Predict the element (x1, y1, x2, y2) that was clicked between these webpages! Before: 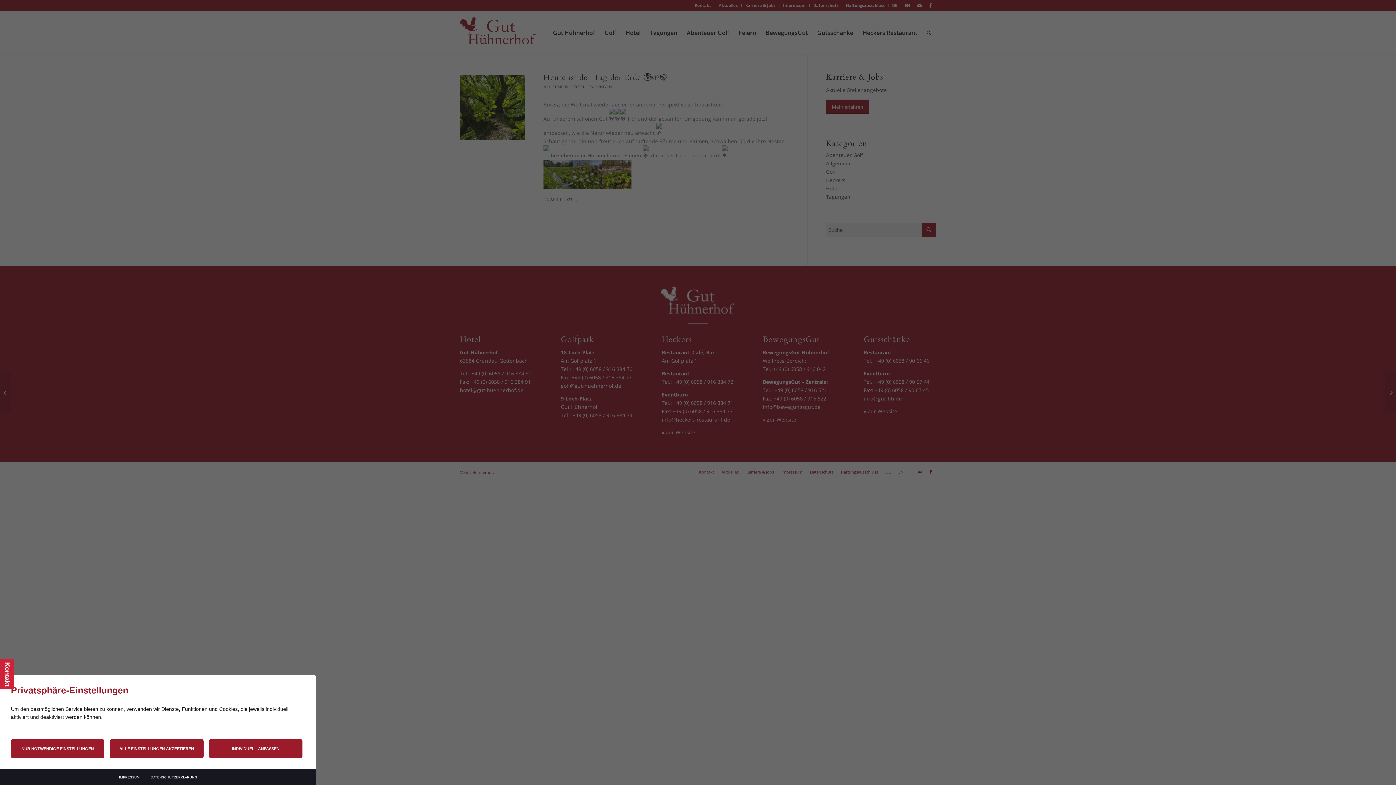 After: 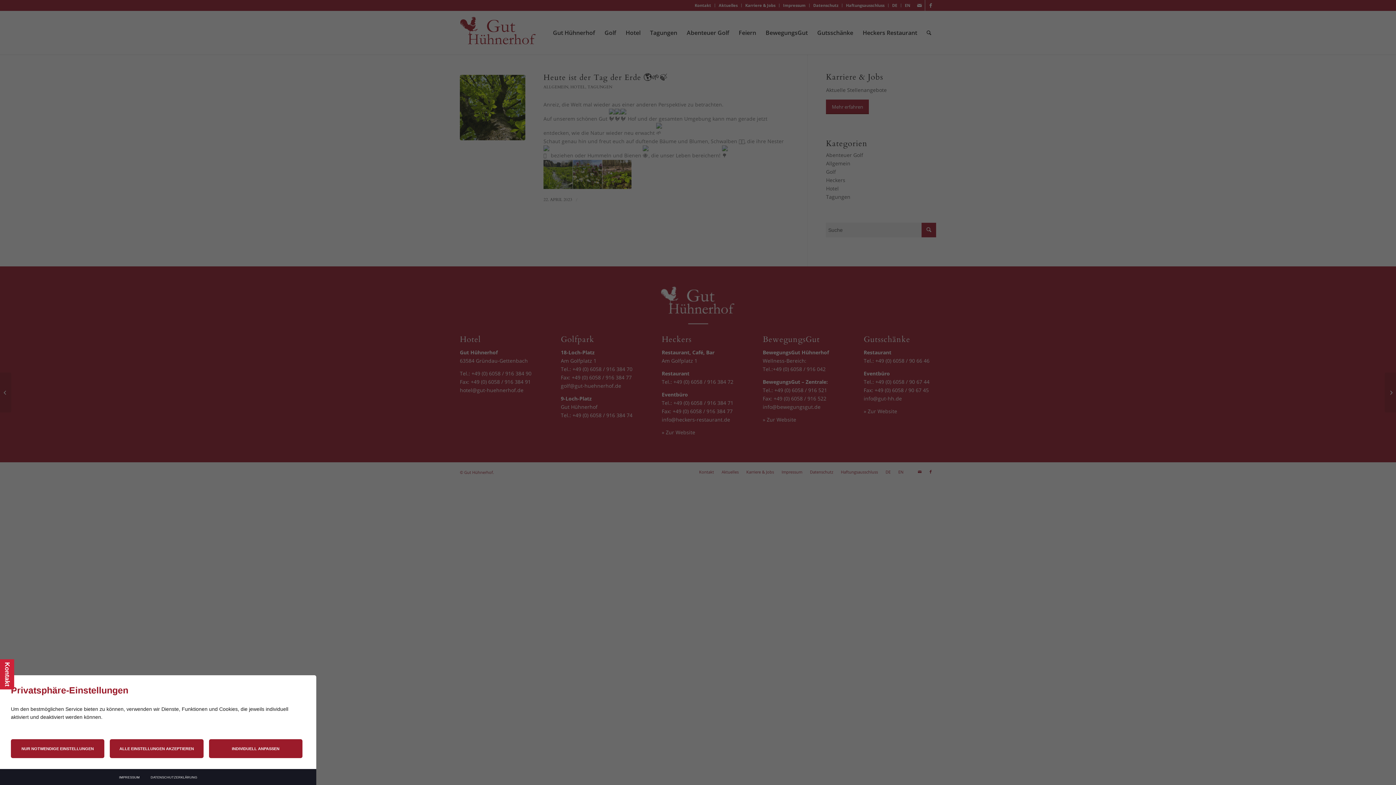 Action: label: IMPRESSUM bbox: (119, 776, 139, 779)